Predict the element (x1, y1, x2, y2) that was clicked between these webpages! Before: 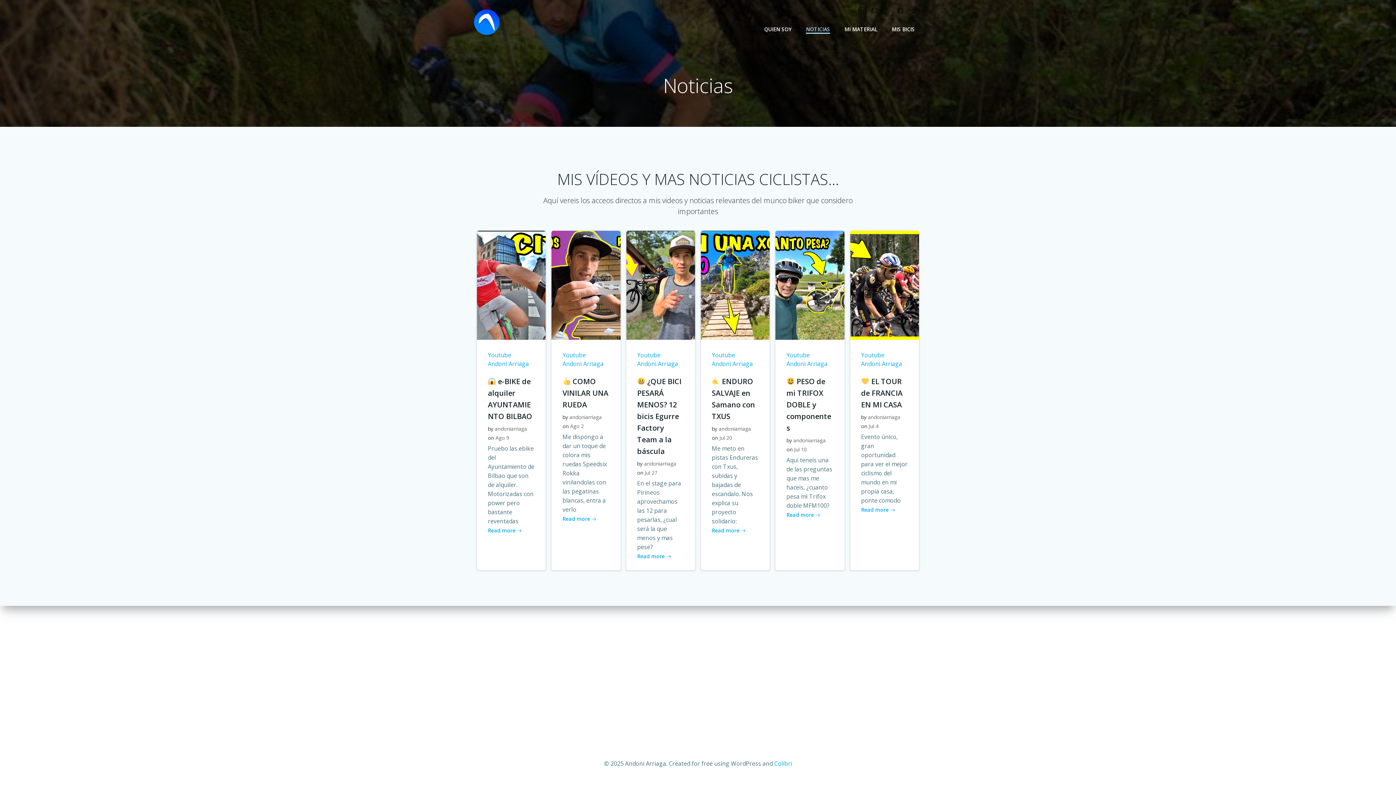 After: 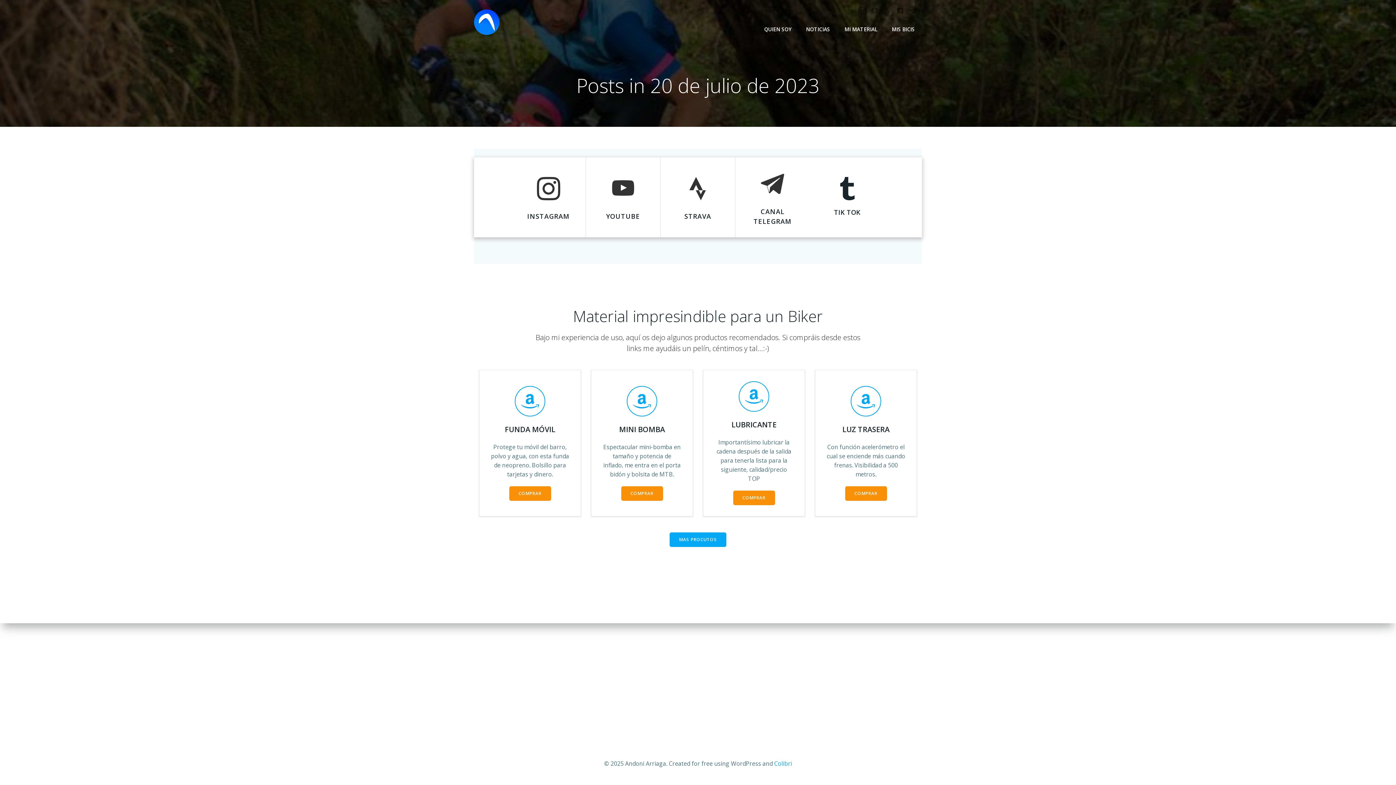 Action: label: Jul 20 bbox: (719, 434, 732, 441)